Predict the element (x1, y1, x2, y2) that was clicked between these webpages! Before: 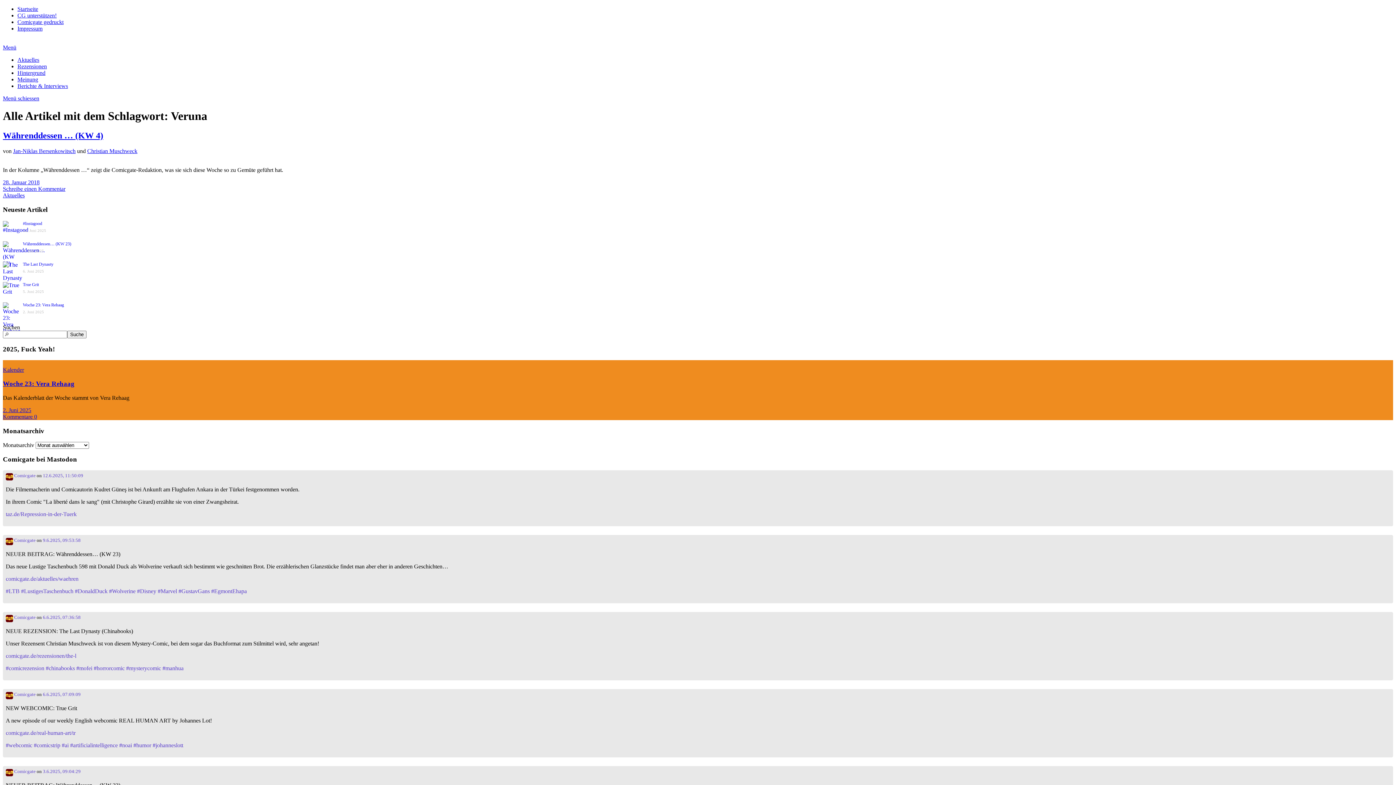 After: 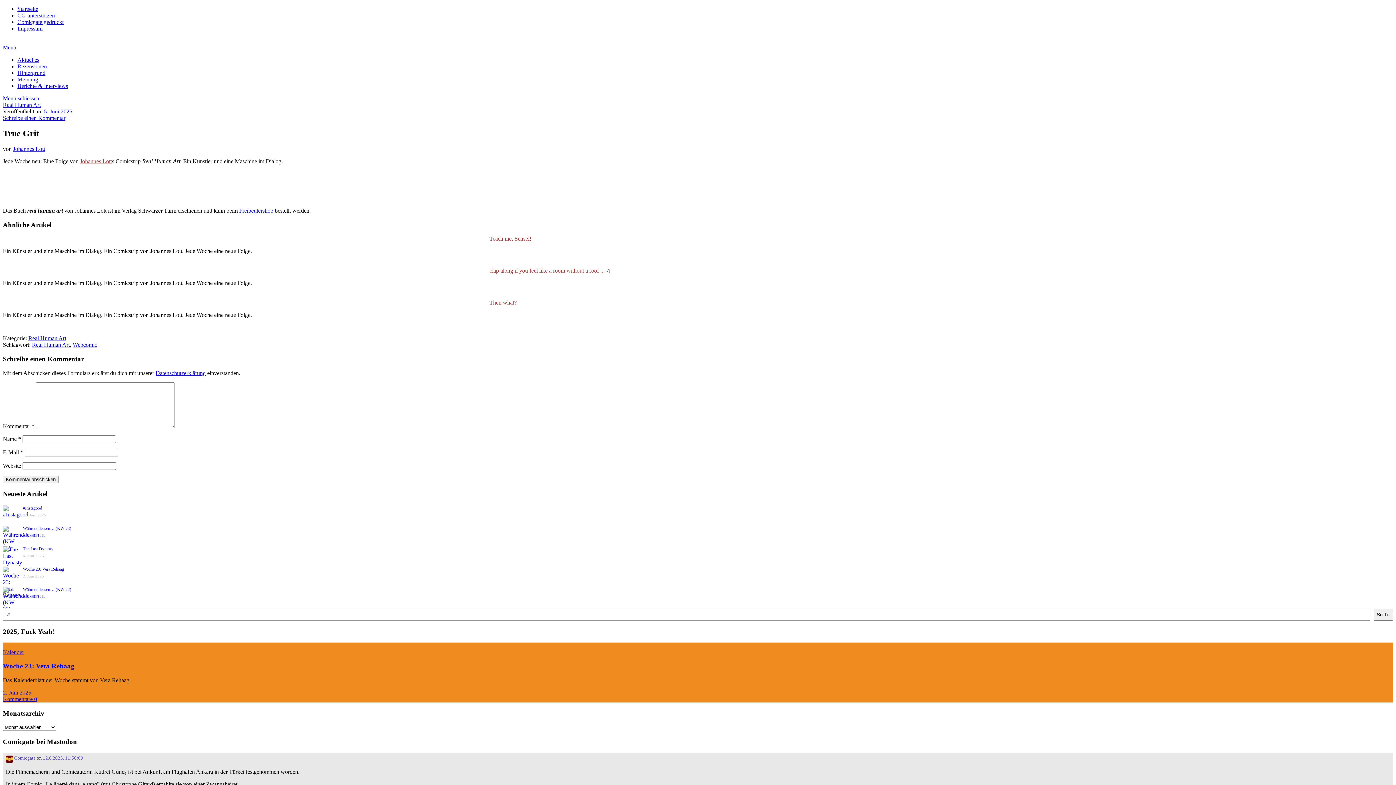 Action: label: True Grit bbox: (22, 282, 38, 287)